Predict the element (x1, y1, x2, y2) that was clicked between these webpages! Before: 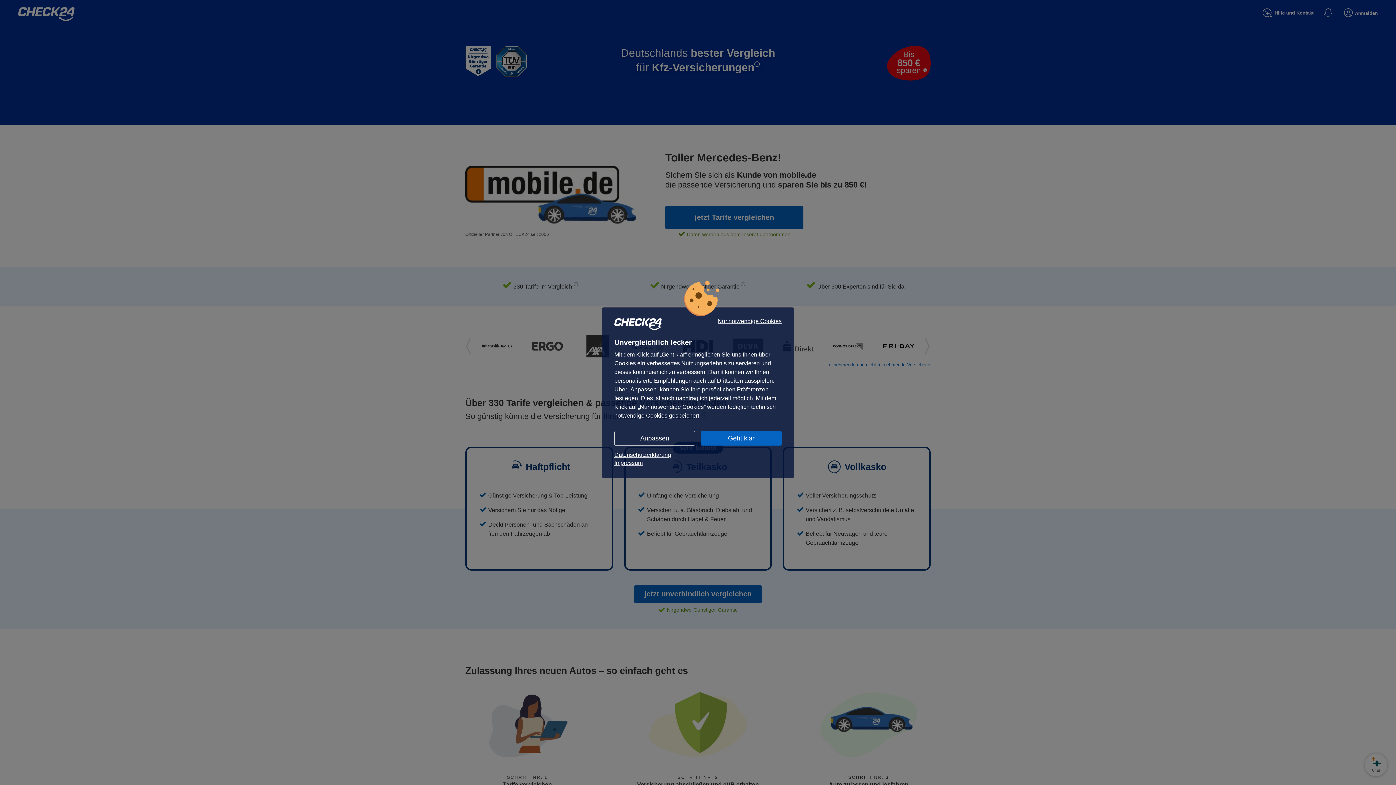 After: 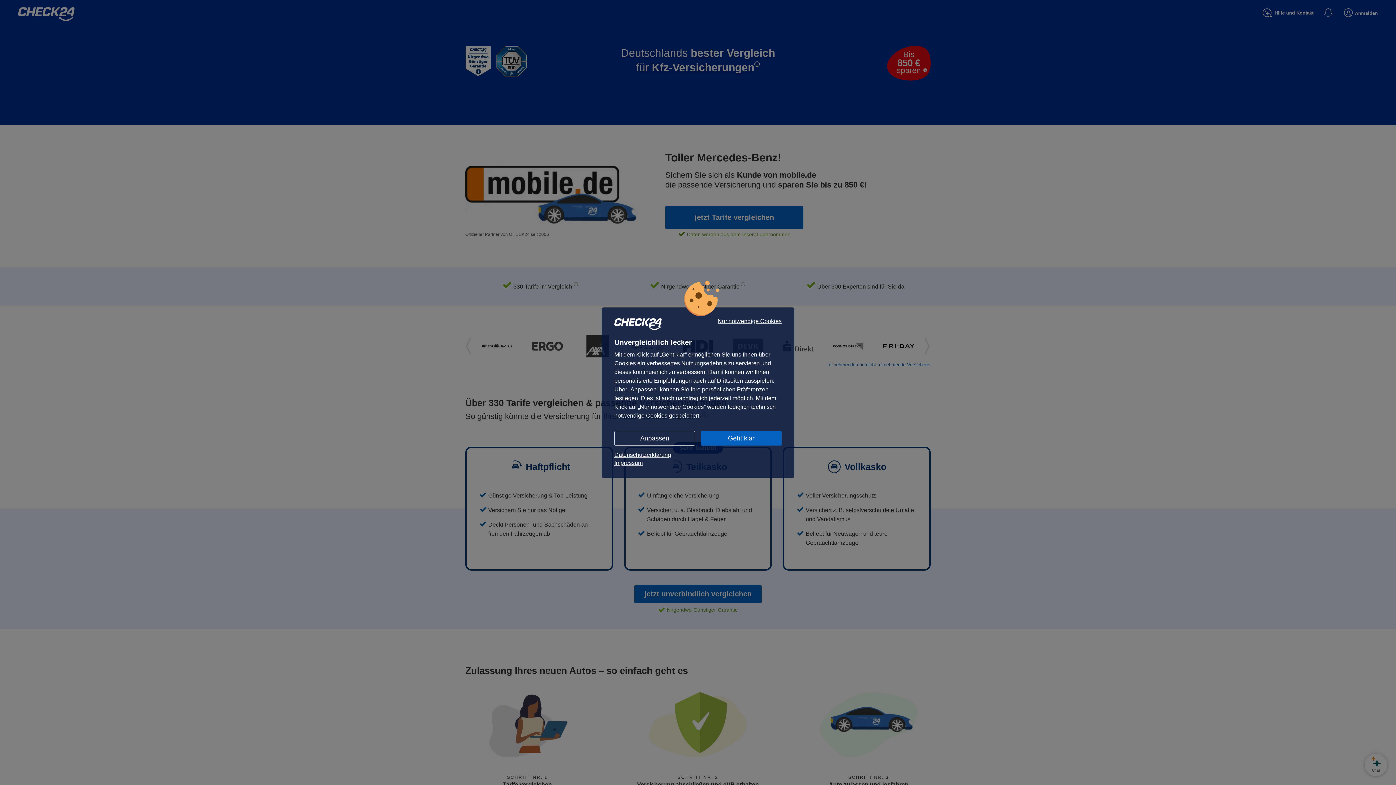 Action: bbox: (614, 451, 781, 459) label: Datenschutzerklärung